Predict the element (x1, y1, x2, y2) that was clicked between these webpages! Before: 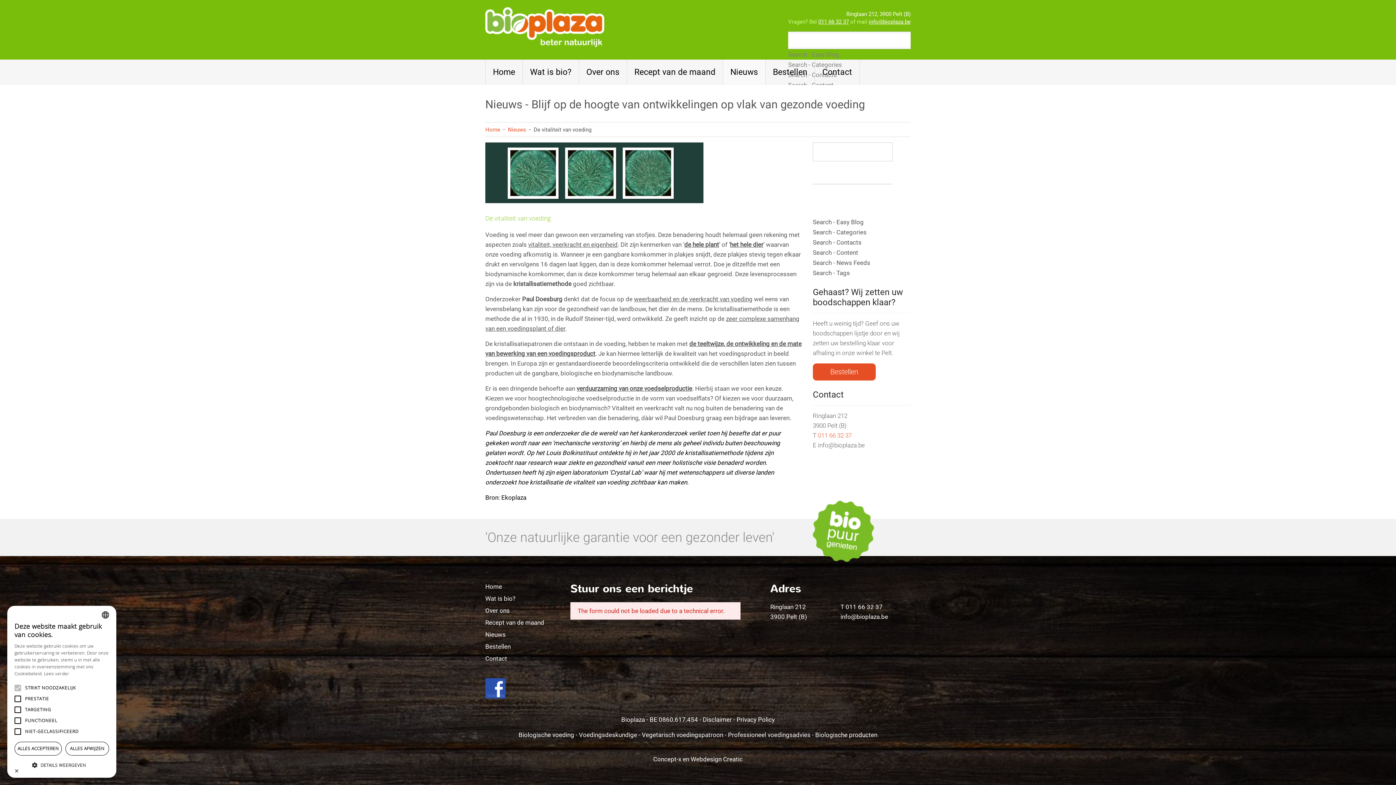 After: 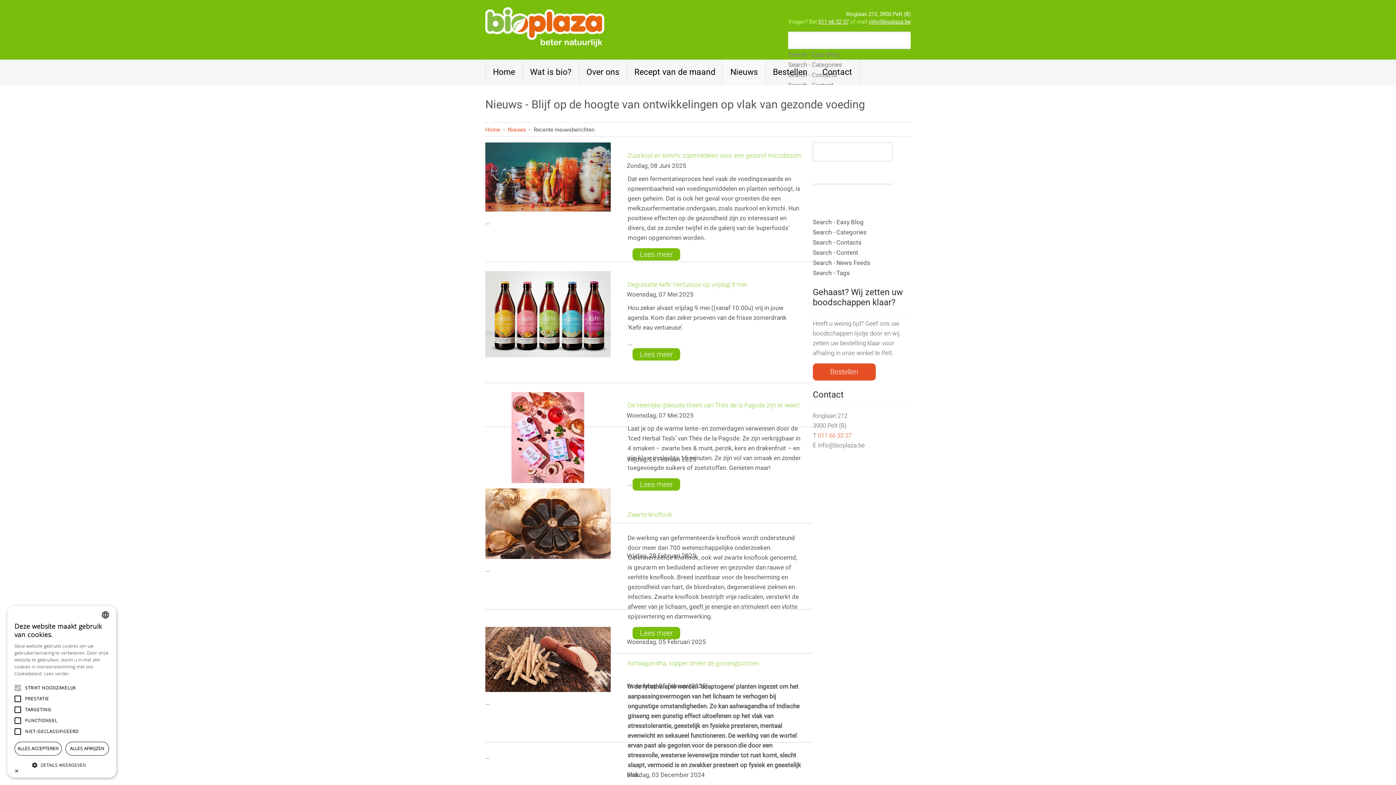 Action: bbox: (485, 629, 570, 640) label: Nieuws